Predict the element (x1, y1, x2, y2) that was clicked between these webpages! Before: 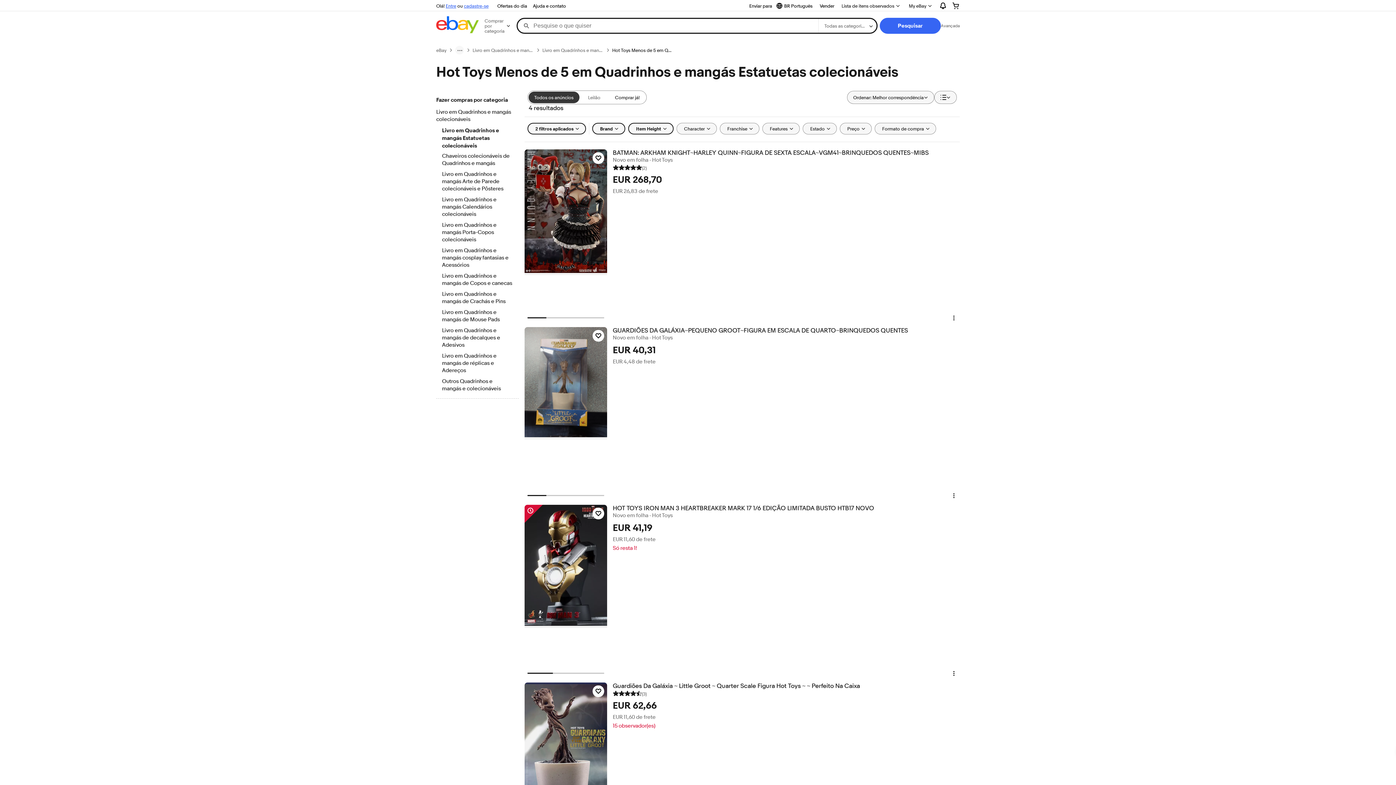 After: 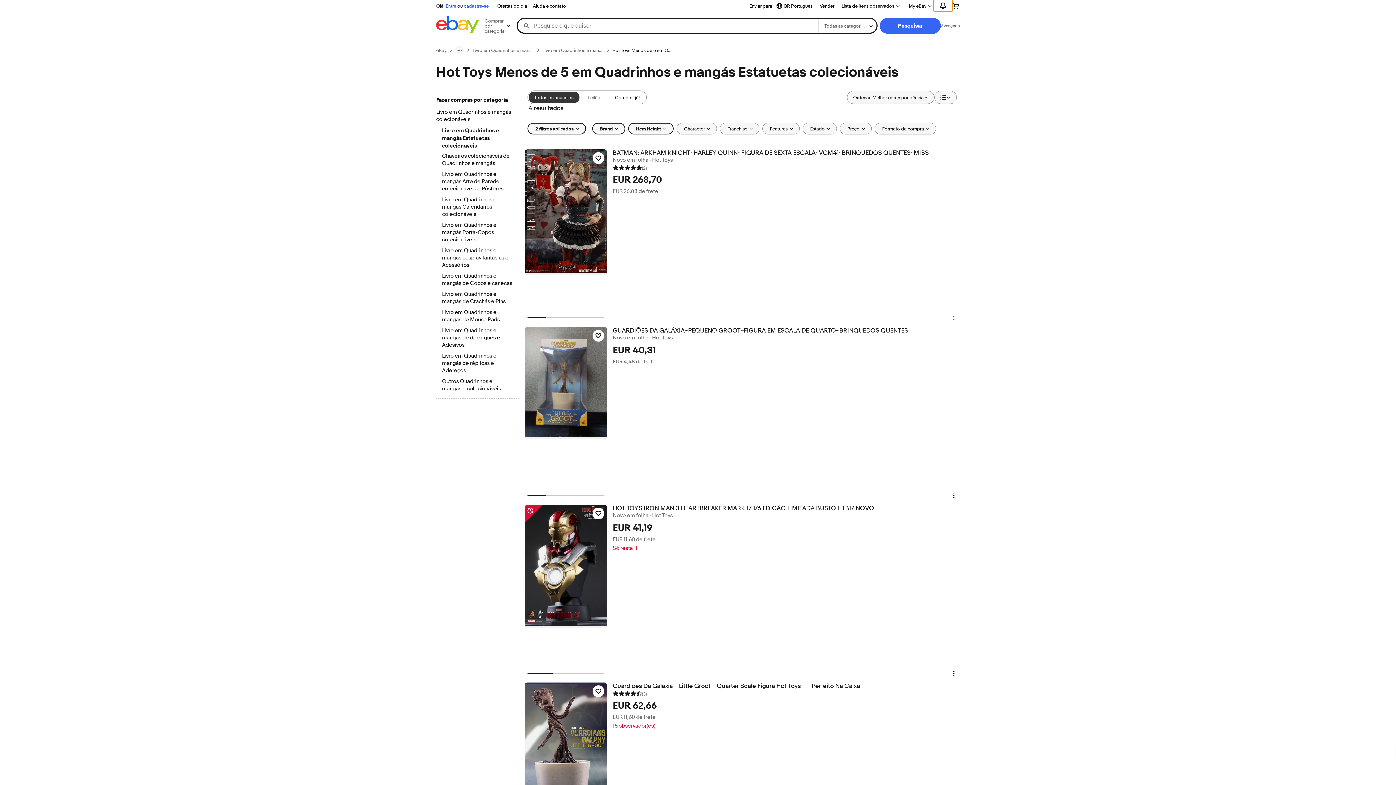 Action: bbox: (933, 0, 952, 11) label: Expandir Notificações